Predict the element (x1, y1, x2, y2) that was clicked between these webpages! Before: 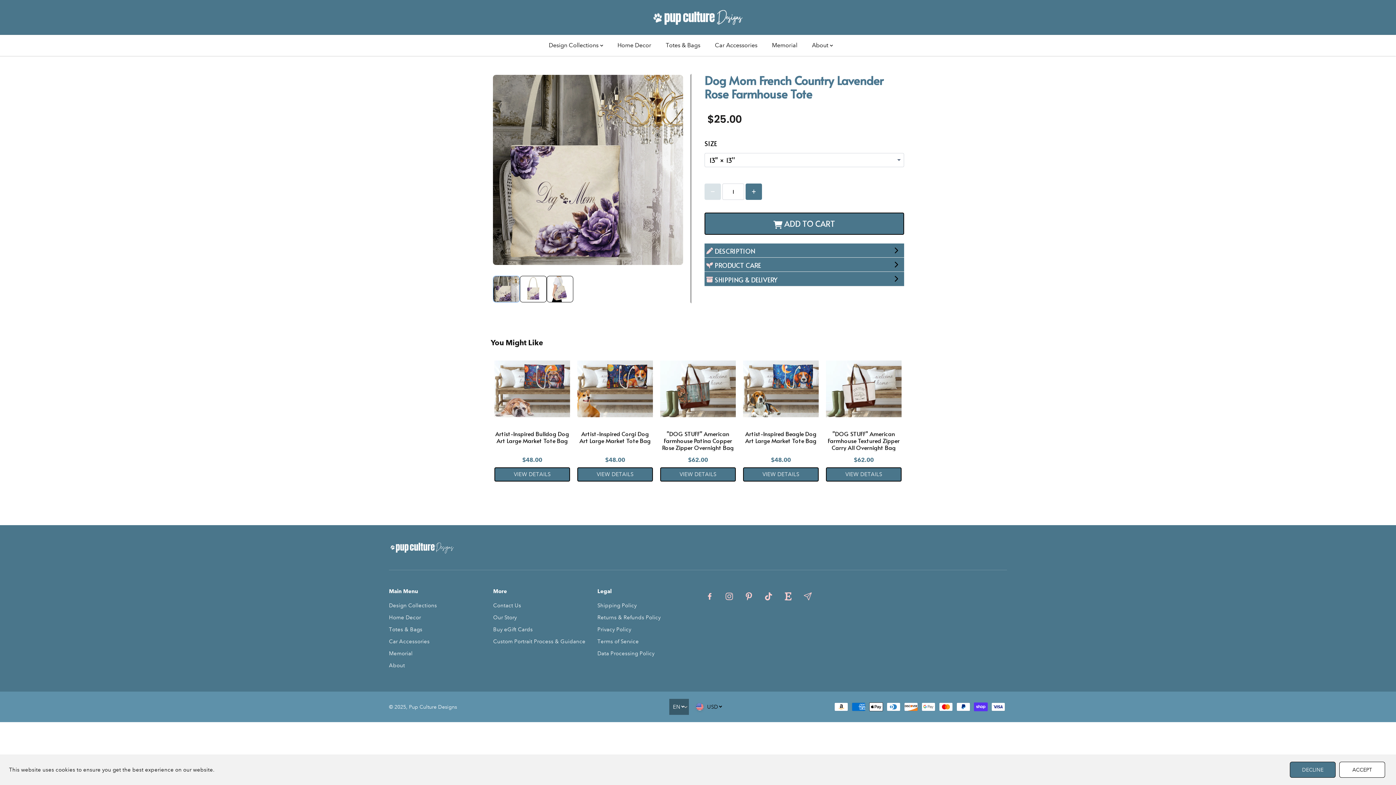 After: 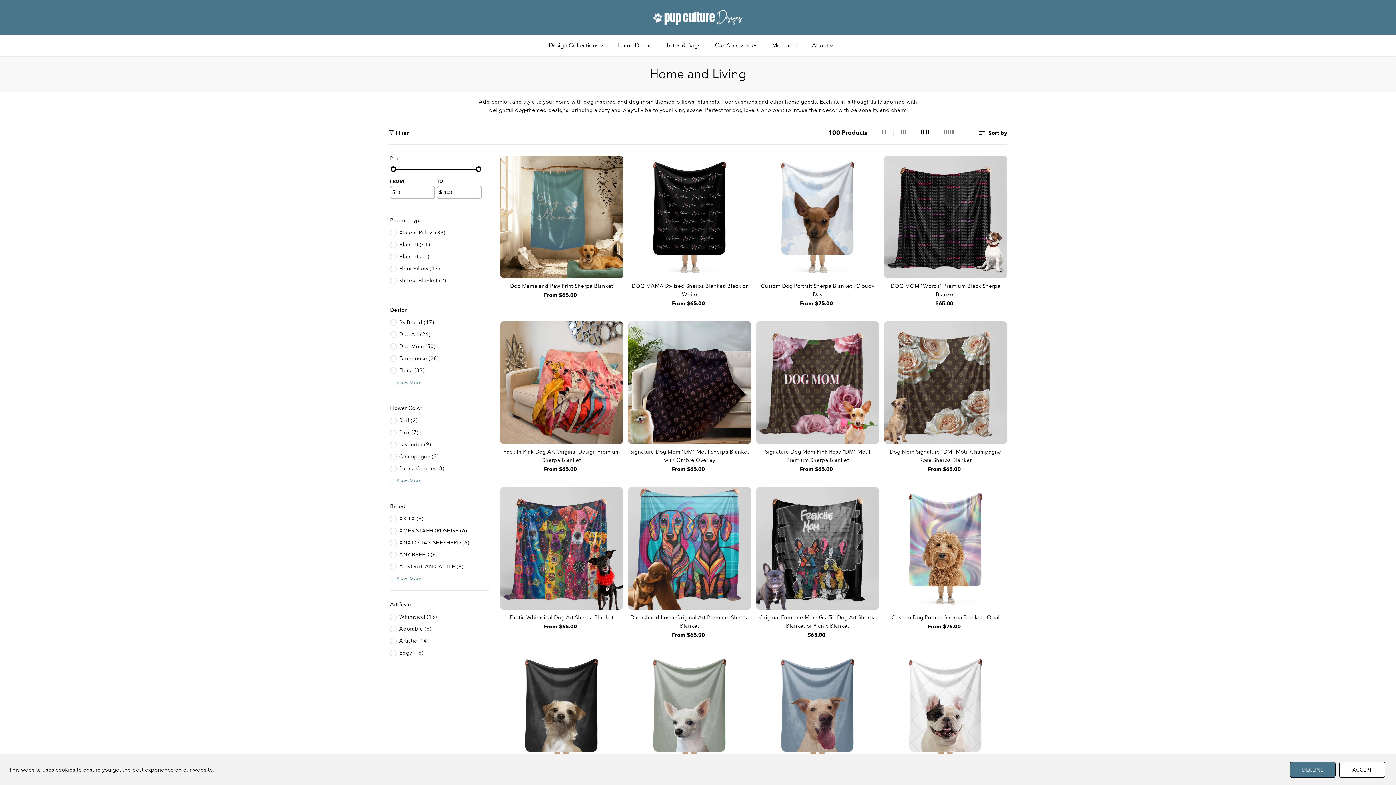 Action: label: Home Decor bbox: (389, 613, 421, 622)